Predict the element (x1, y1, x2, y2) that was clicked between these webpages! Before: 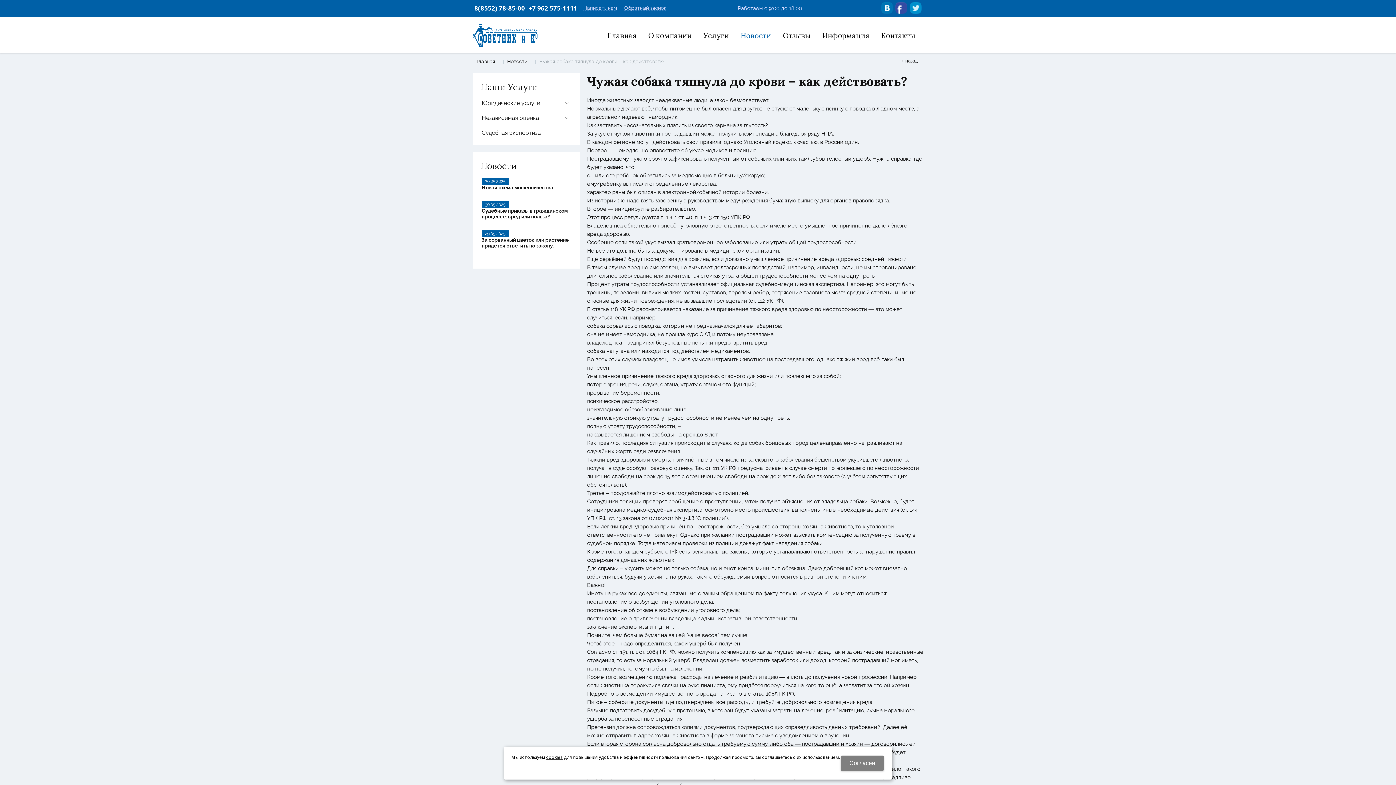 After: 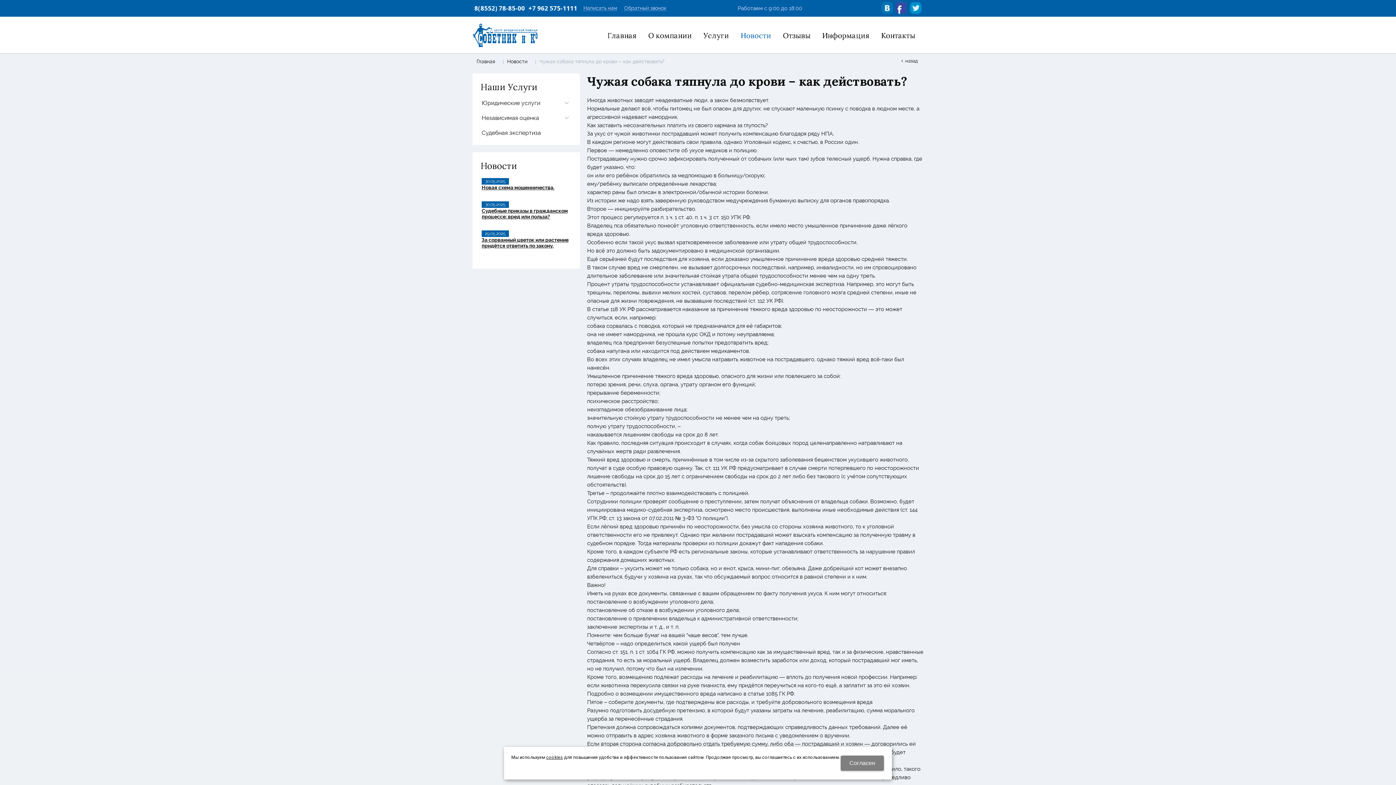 Action: label: +7 962 575-1111 bbox: (528, 4, 577, 12)